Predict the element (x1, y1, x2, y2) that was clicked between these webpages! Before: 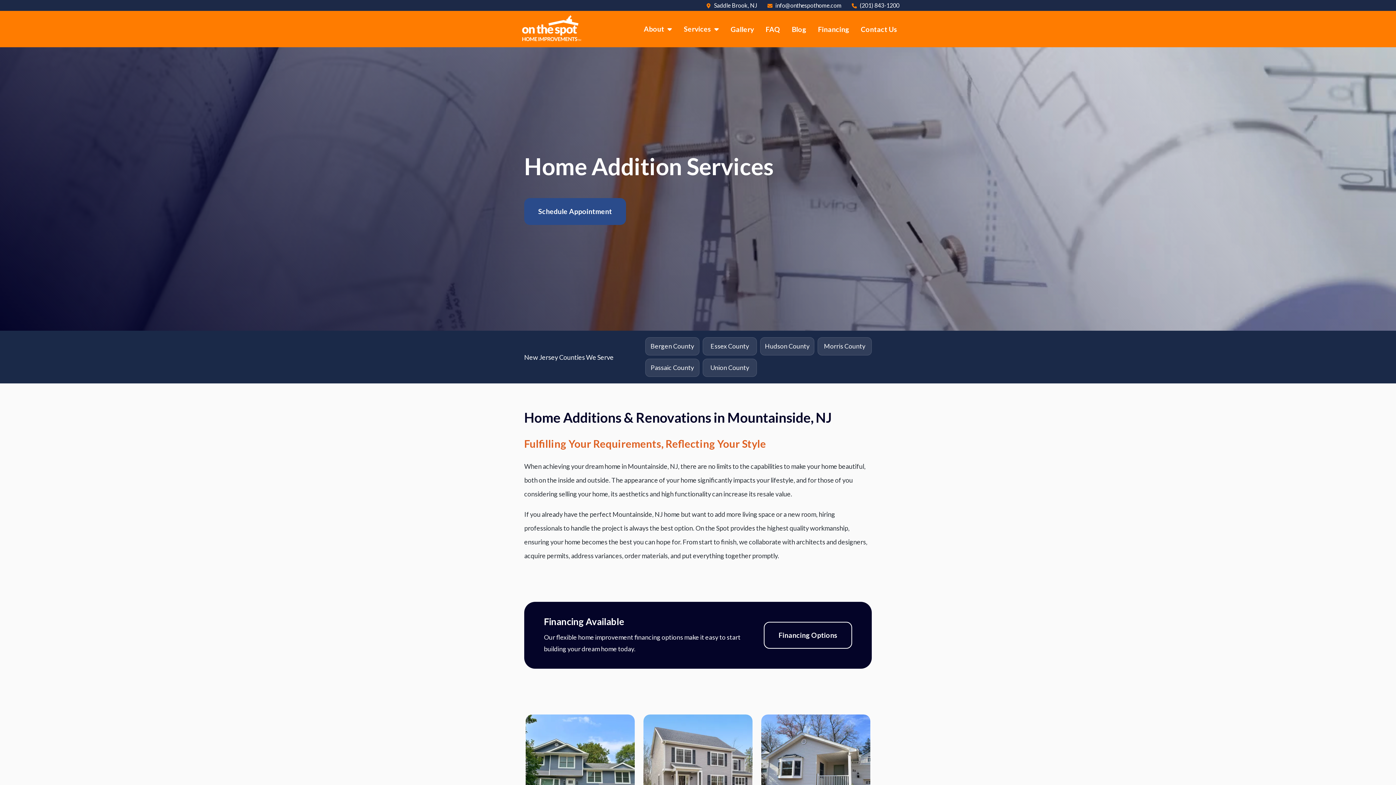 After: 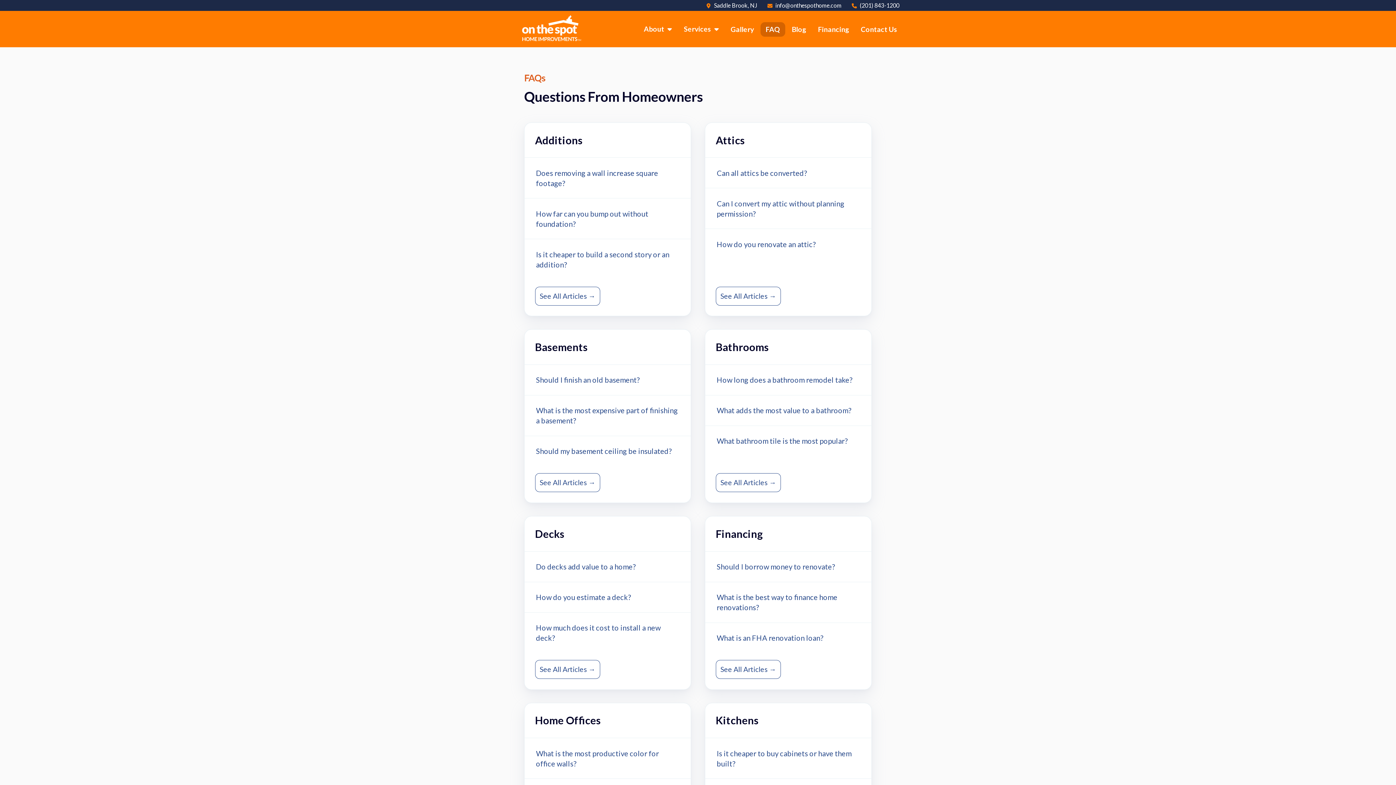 Action: label: FAQ bbox: (760, 22, 785, 36)